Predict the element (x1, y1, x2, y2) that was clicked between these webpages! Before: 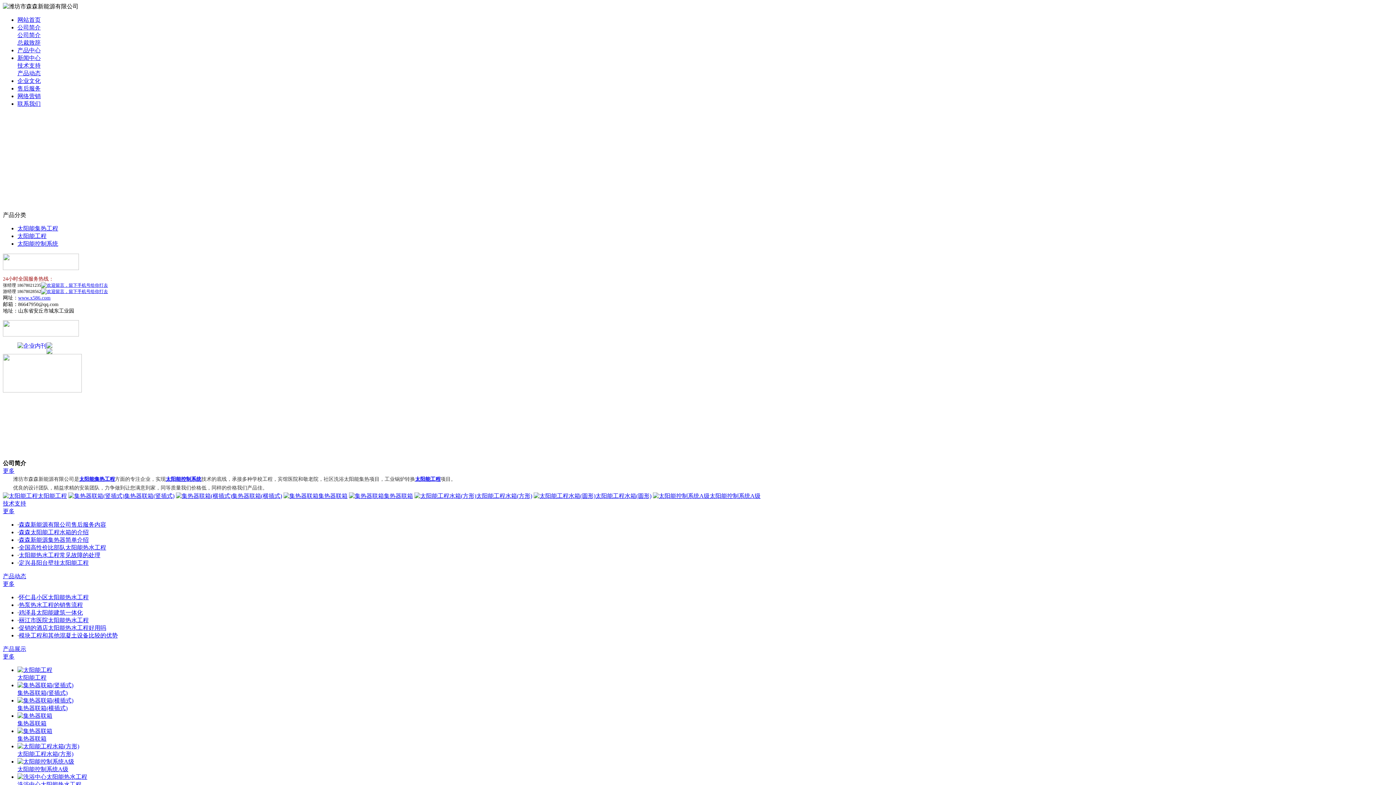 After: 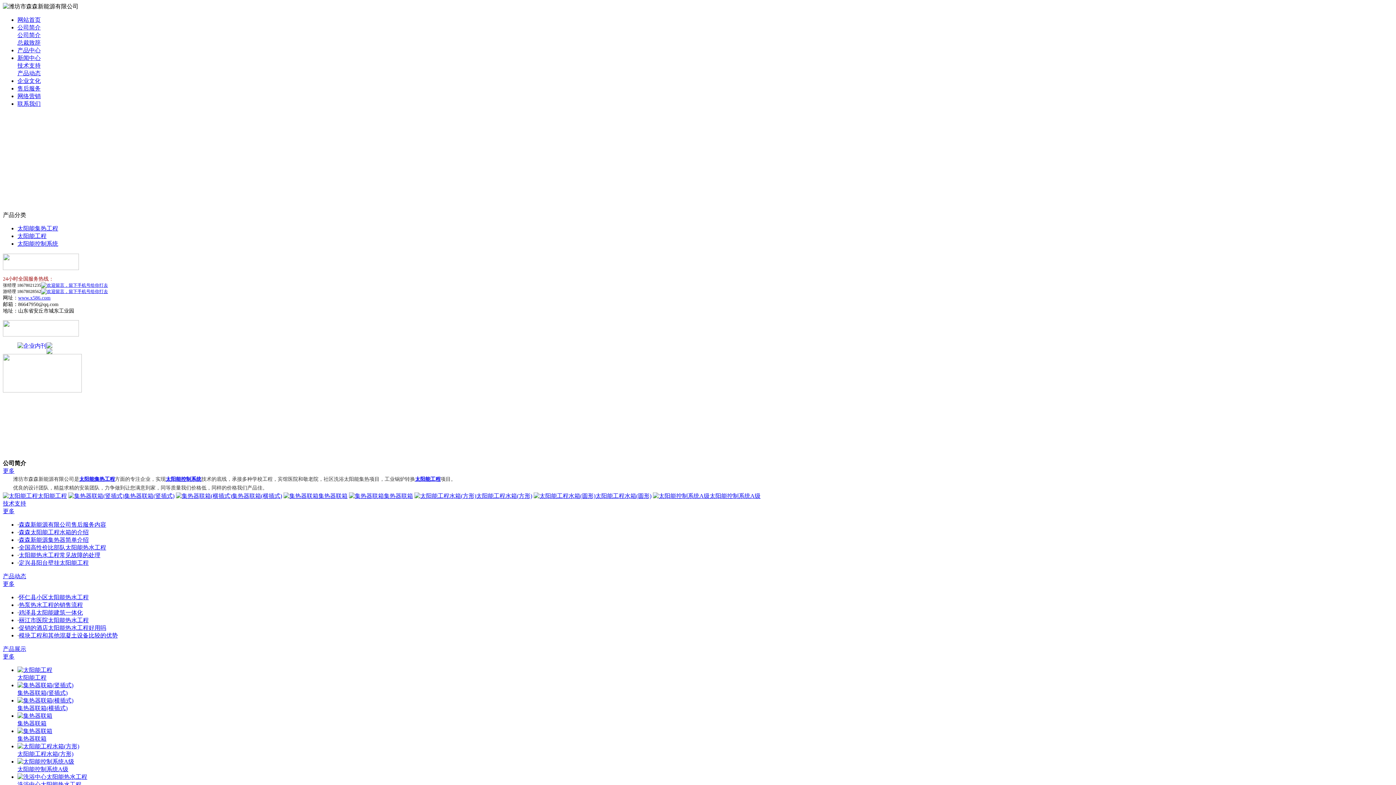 Action: bbox: (46, 349, 52, 355)